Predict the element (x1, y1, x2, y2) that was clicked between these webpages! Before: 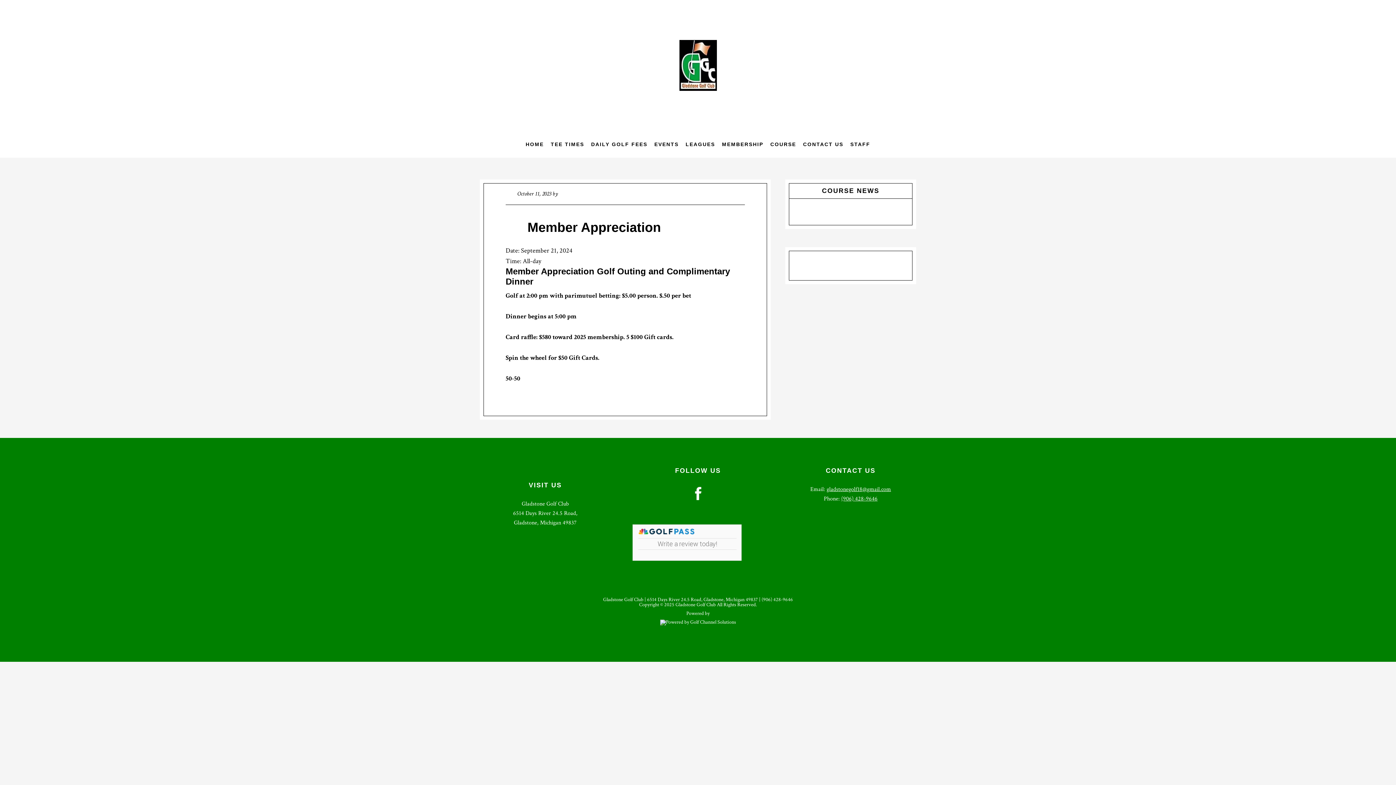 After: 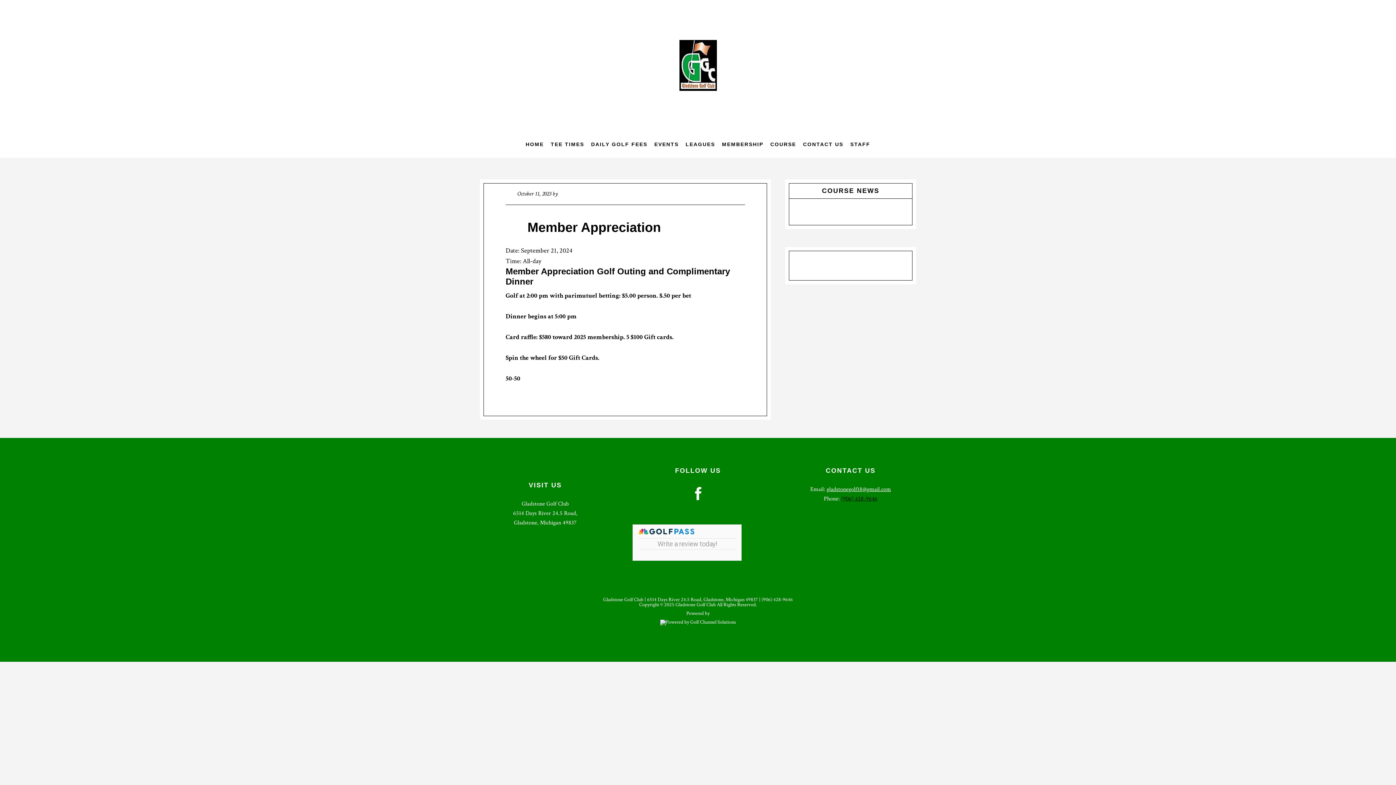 Action: bbox: (841, 495, 877, 502) label: (906) 428-9646